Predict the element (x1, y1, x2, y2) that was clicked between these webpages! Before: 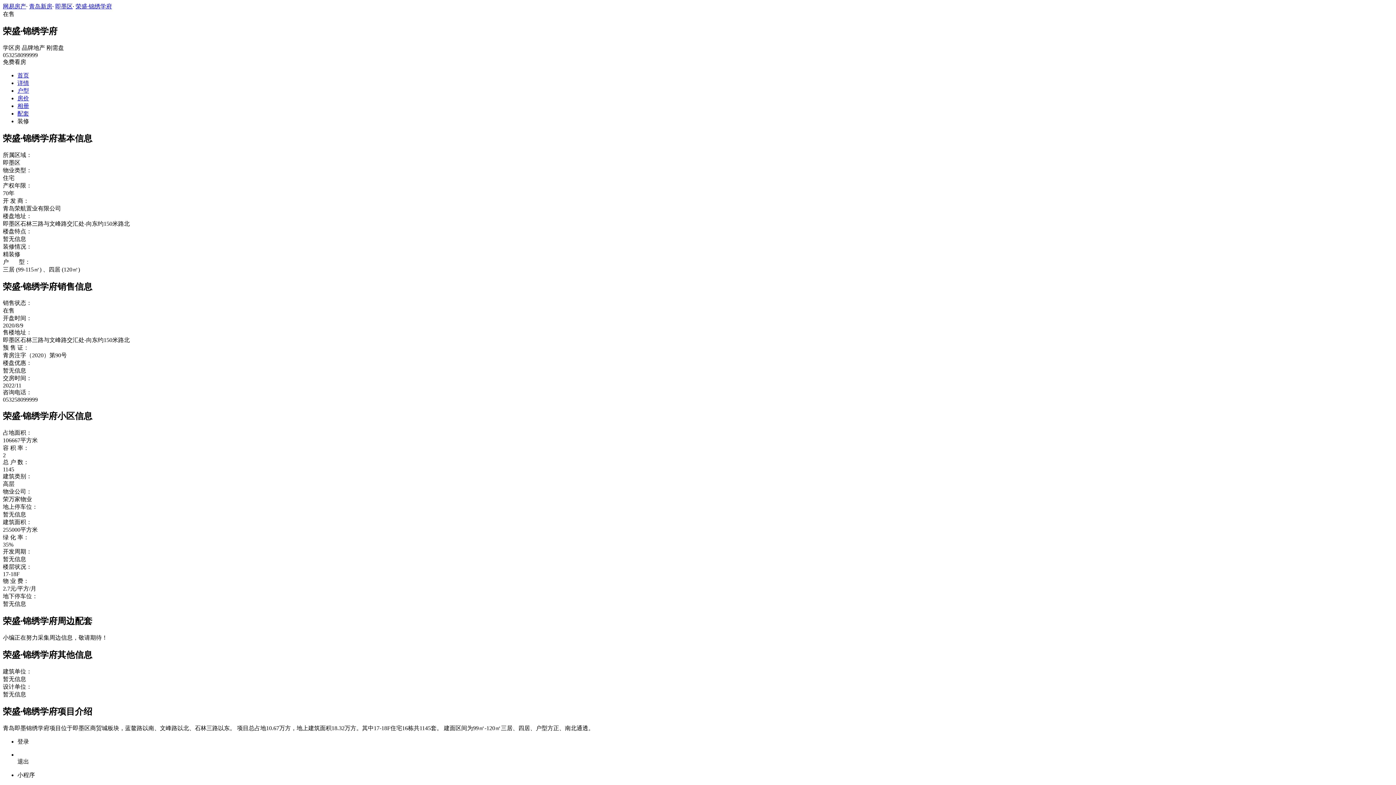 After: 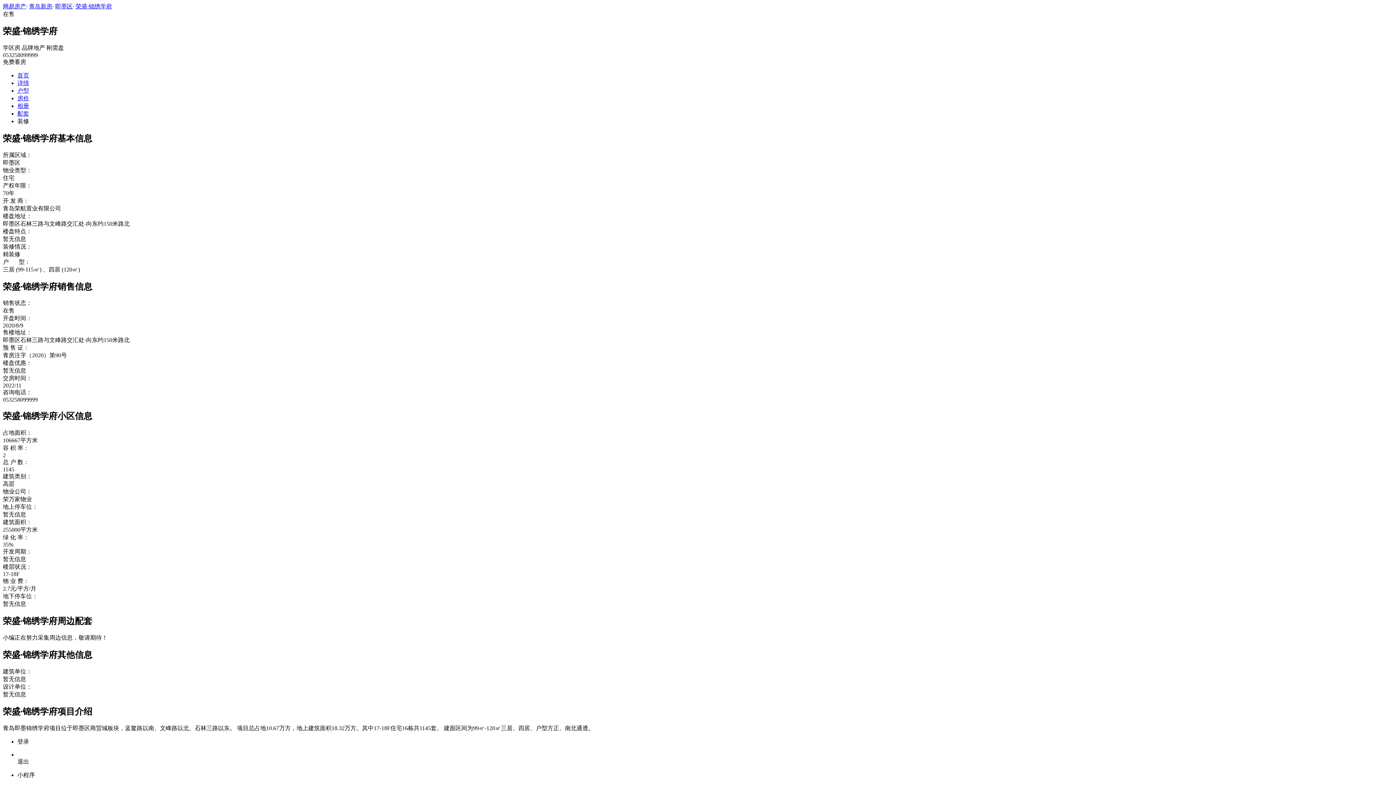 Action: bbox: (17, 118, 29, 124) label: 装修